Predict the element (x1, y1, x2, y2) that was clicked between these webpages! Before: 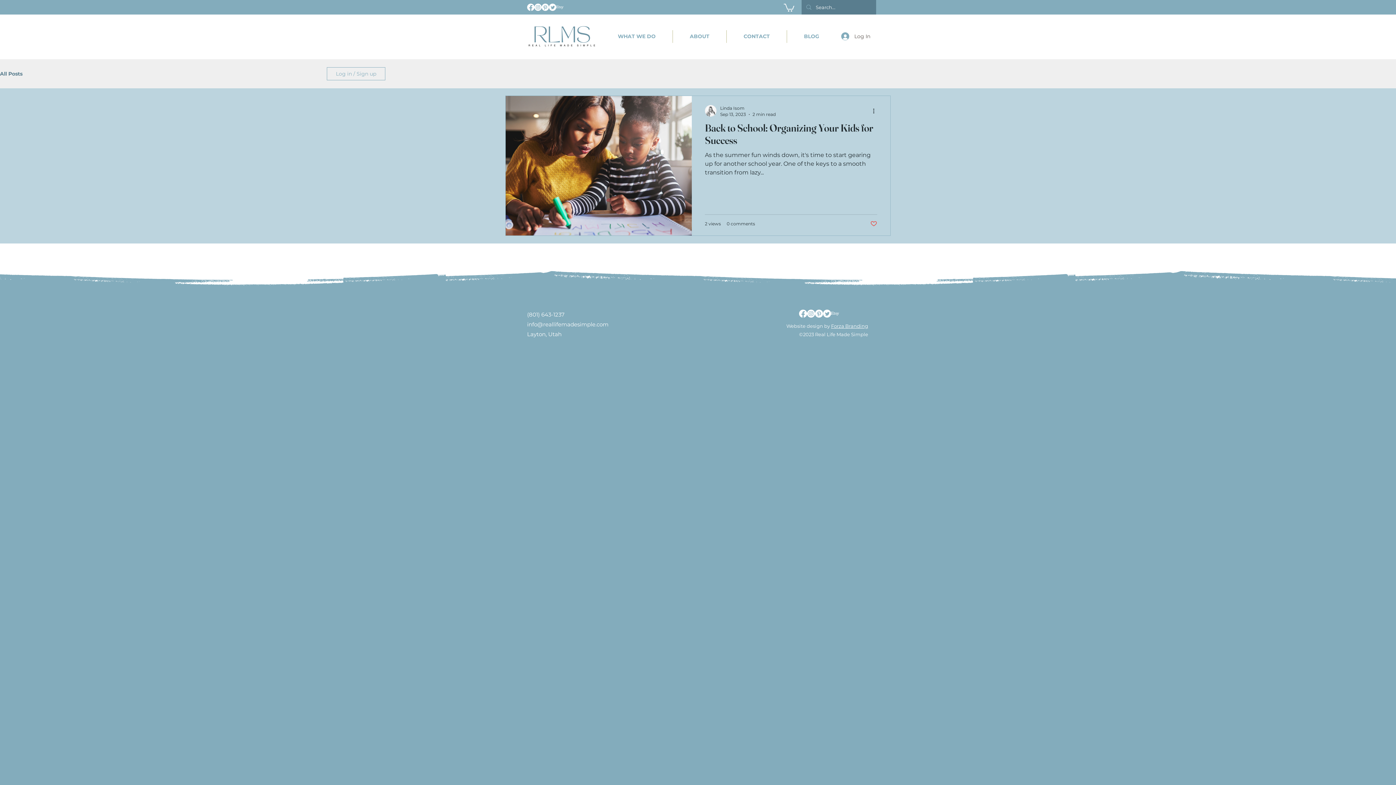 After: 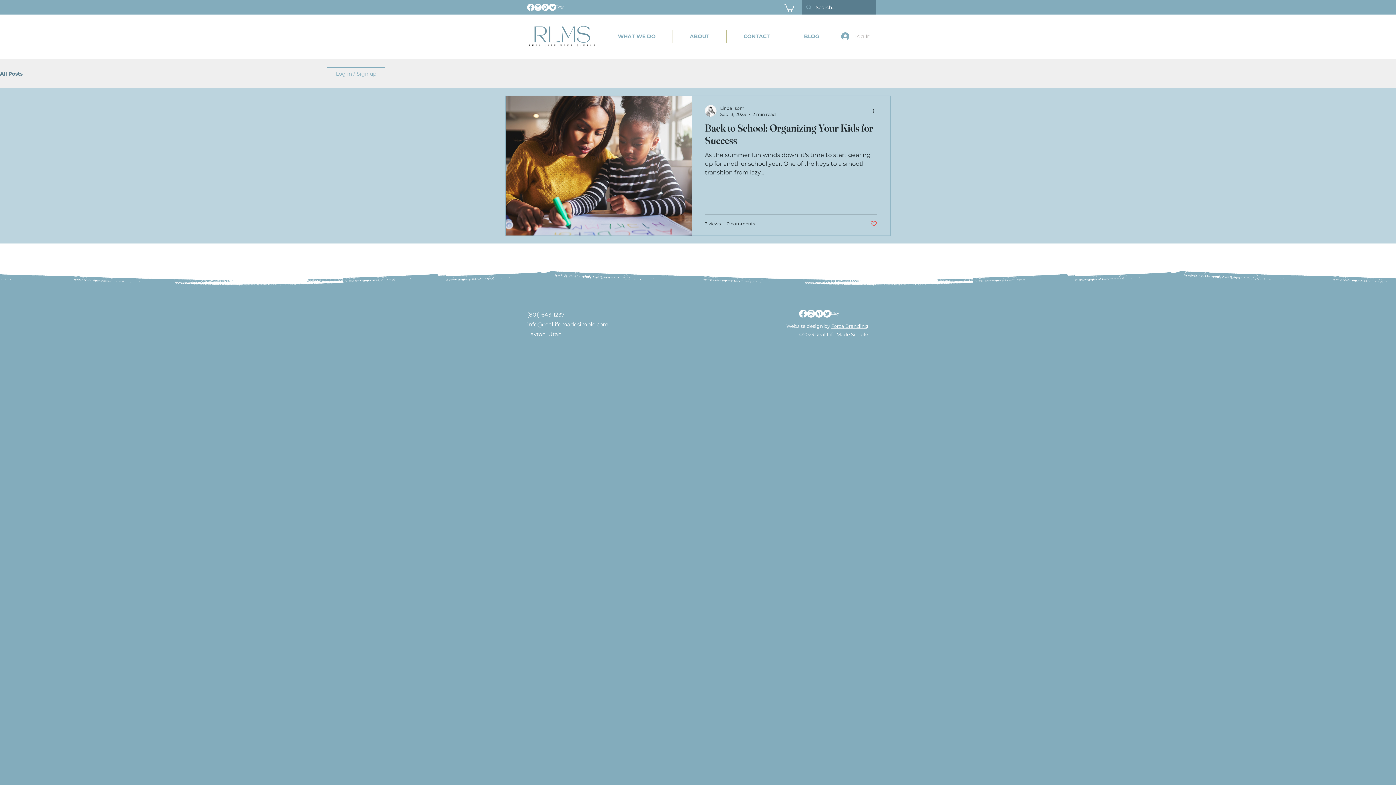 Action: label: Log In bbox: (836, 29, 869, 43)